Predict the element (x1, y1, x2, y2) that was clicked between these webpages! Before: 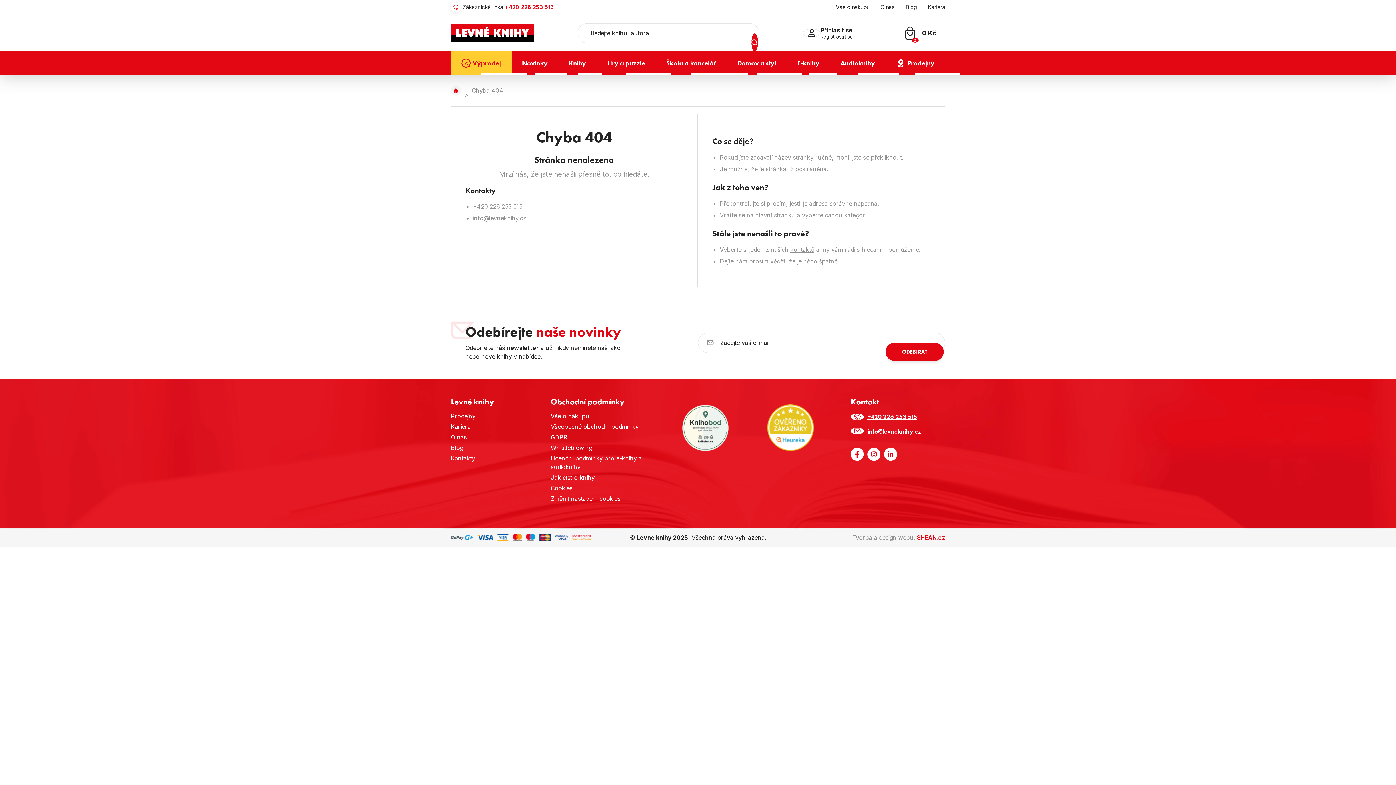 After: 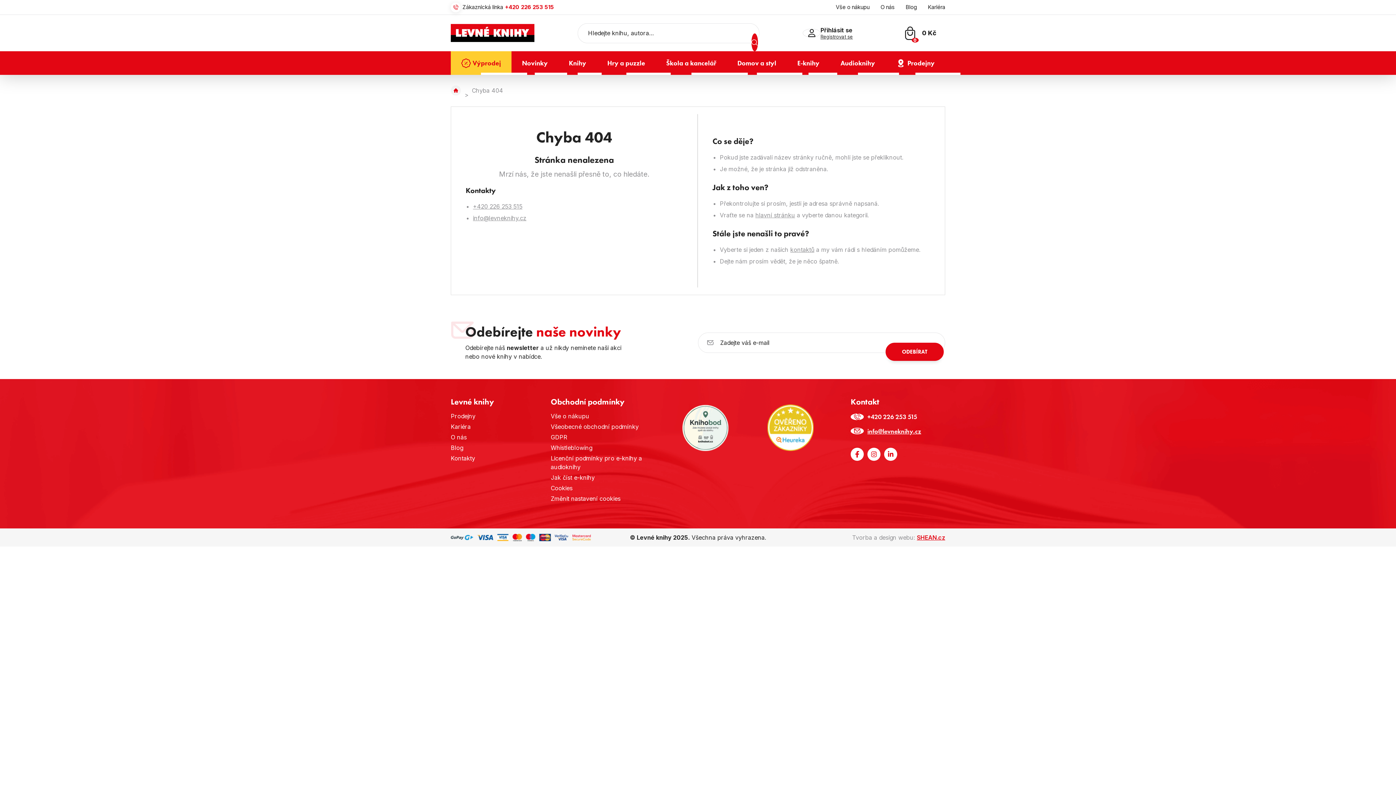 Action: bbox: (850, 412, 917, 421) label: +420 226 253 515